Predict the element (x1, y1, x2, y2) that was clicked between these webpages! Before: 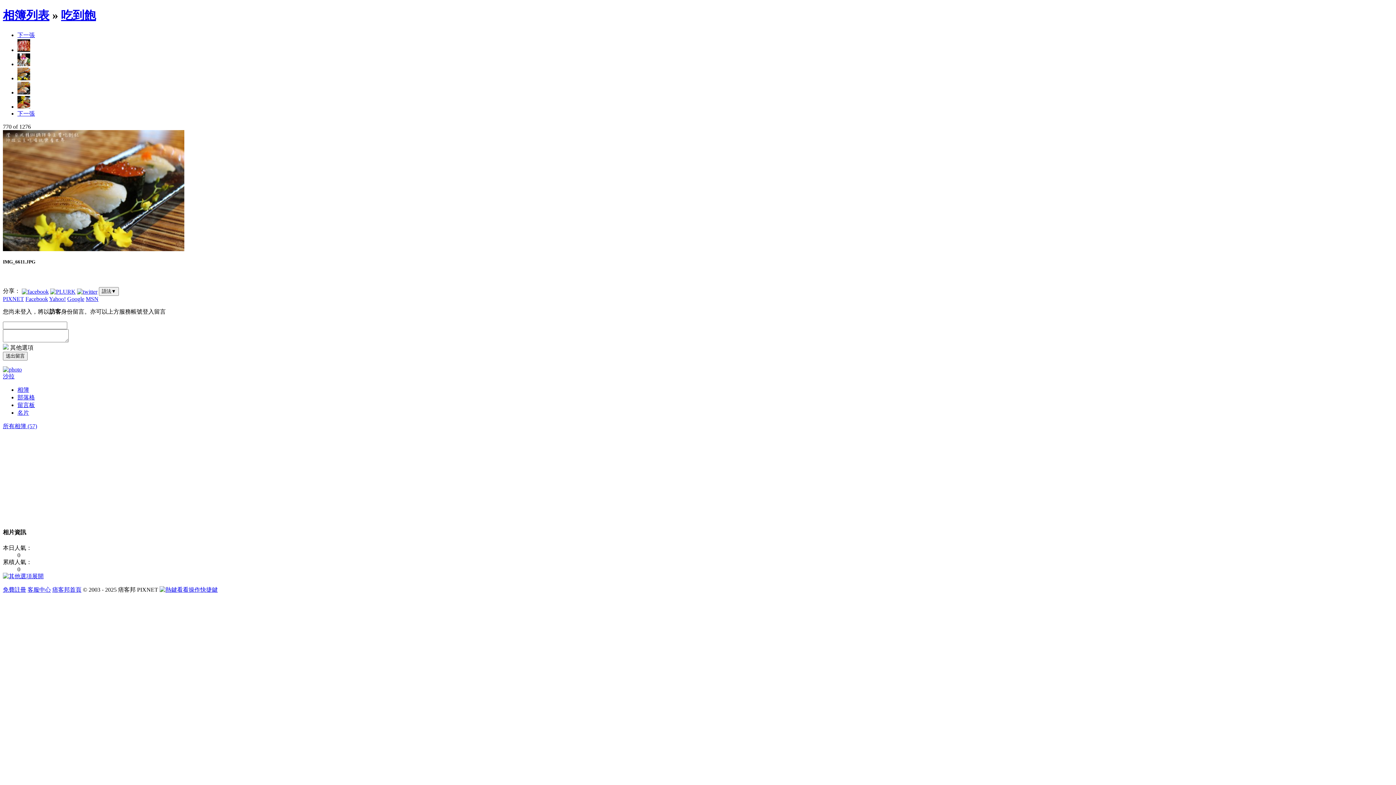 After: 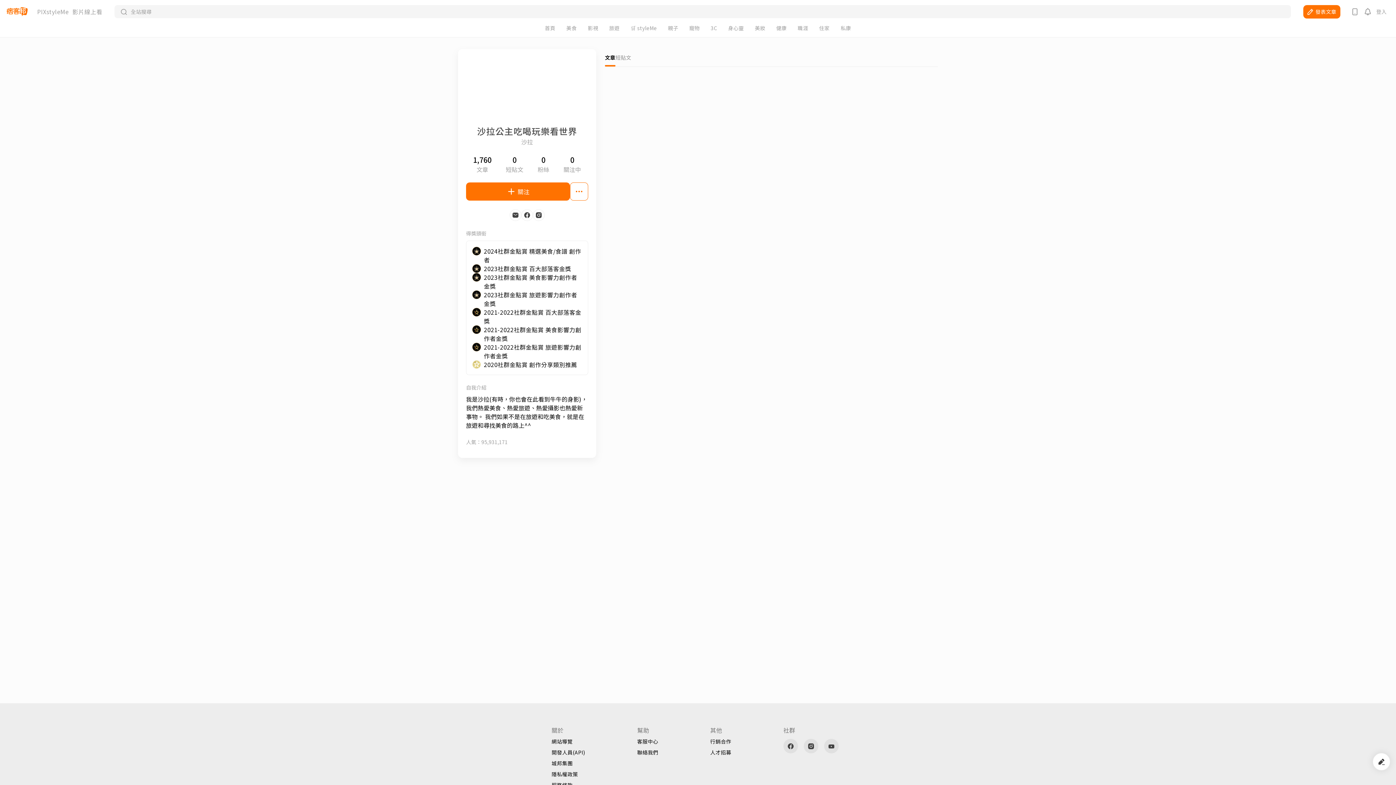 Action: bbox: (2, 366, 21, 372)